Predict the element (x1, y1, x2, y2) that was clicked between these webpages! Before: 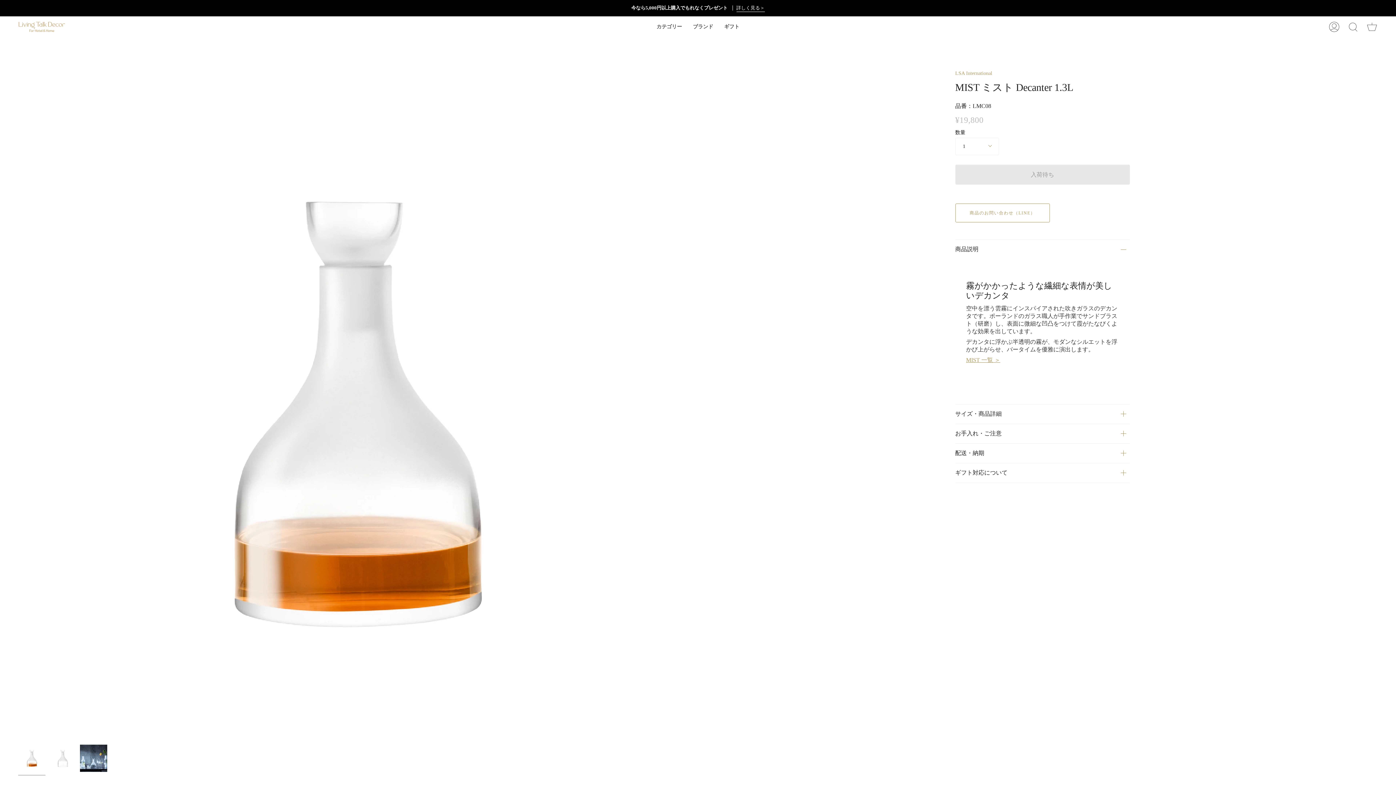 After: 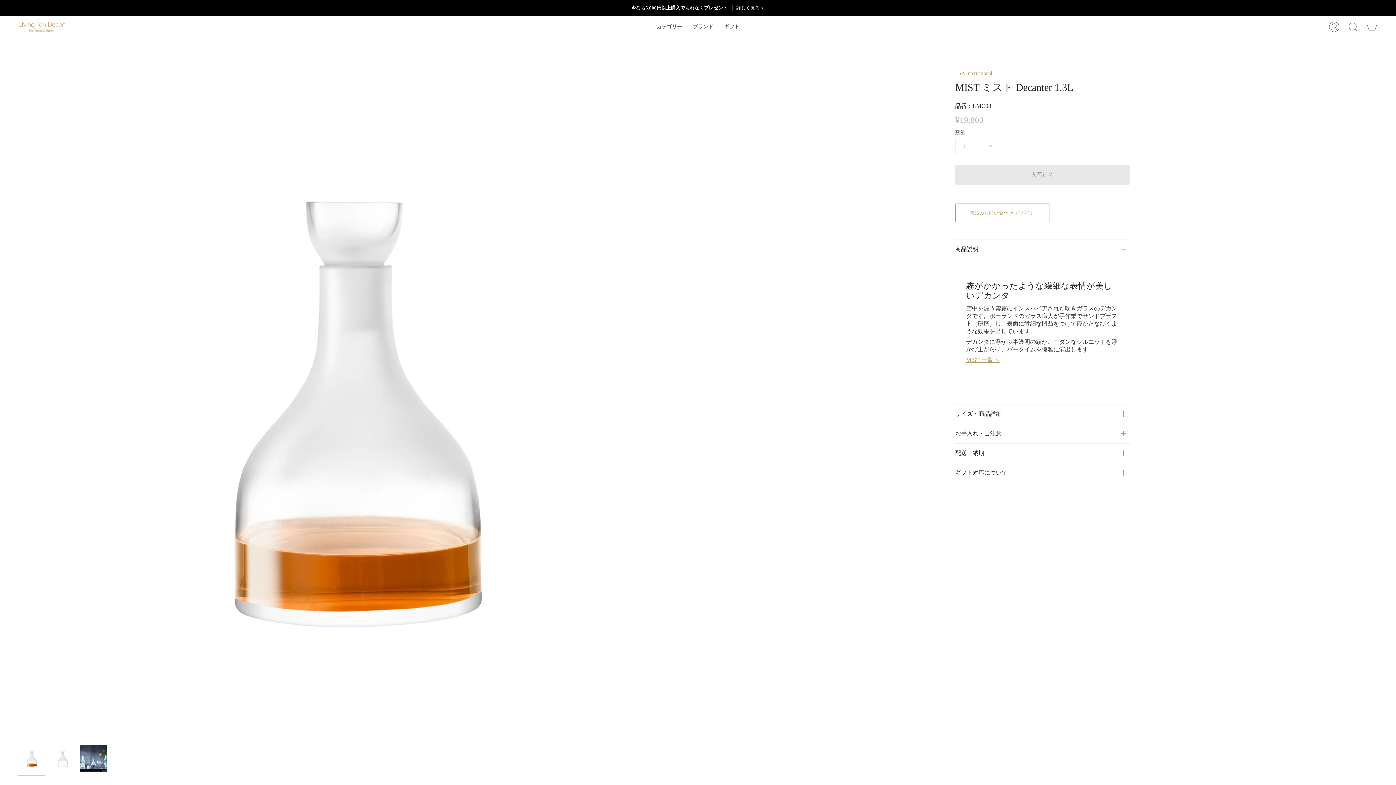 Action: bbox: (18, 745, 45, 772)